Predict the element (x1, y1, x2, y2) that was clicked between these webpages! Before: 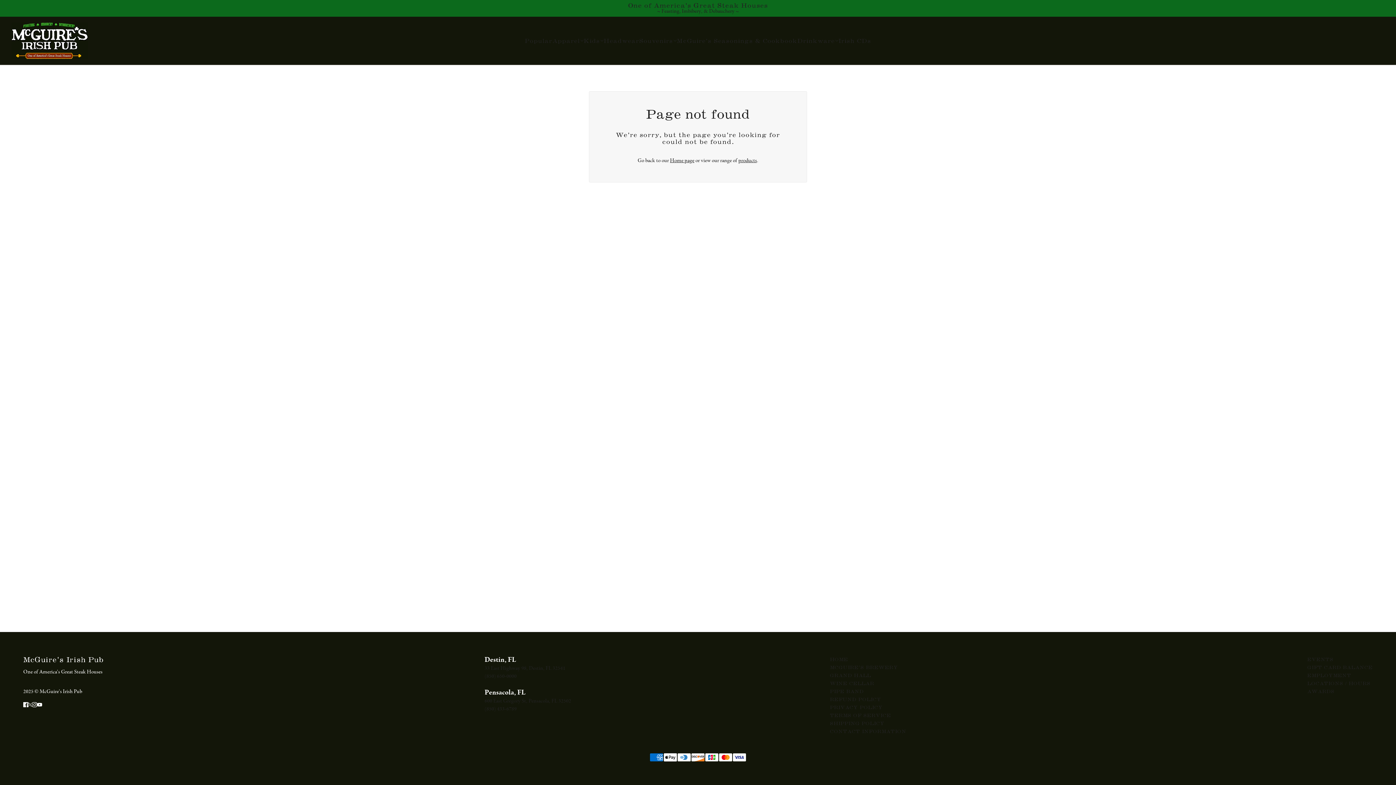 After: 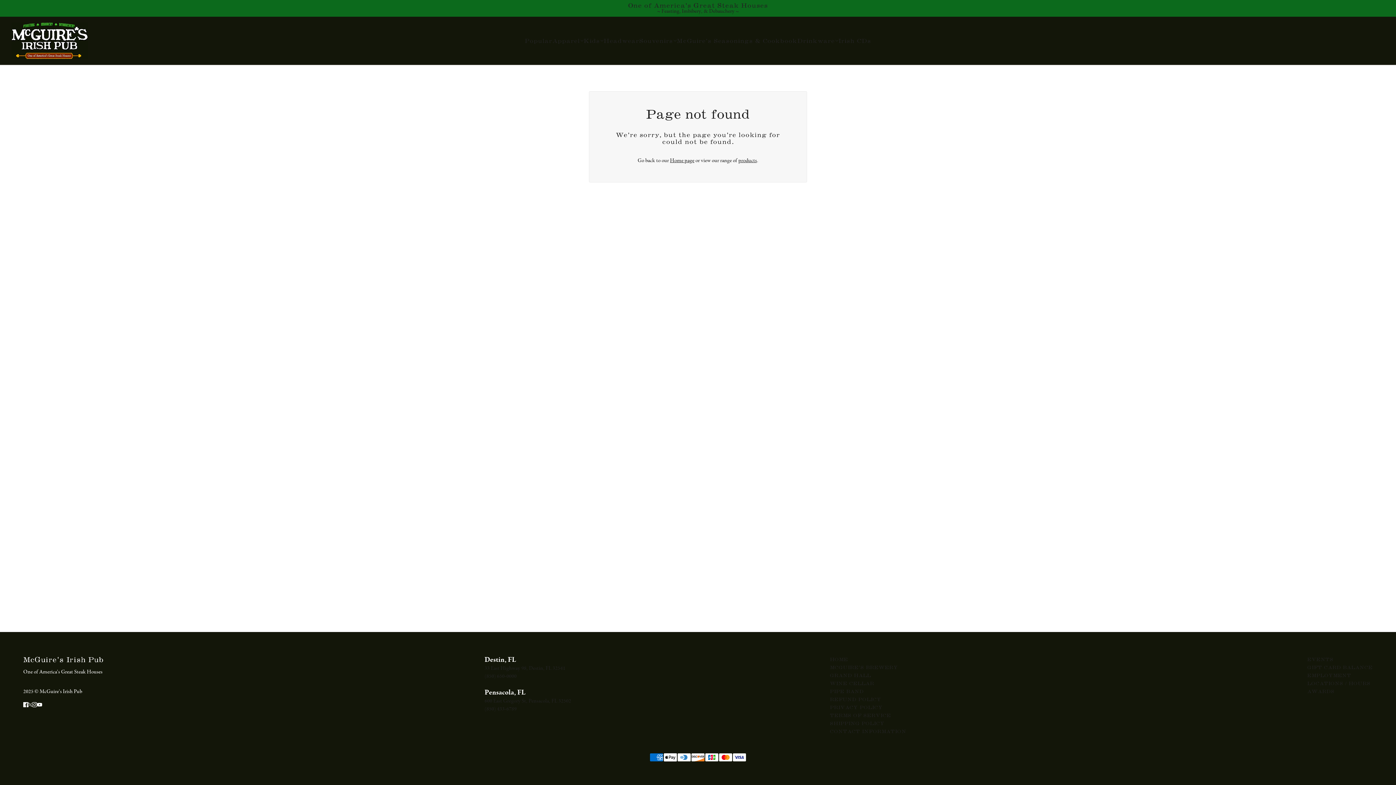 Action: label: EVENTS bbox: (1307, 657, 1333, 662)